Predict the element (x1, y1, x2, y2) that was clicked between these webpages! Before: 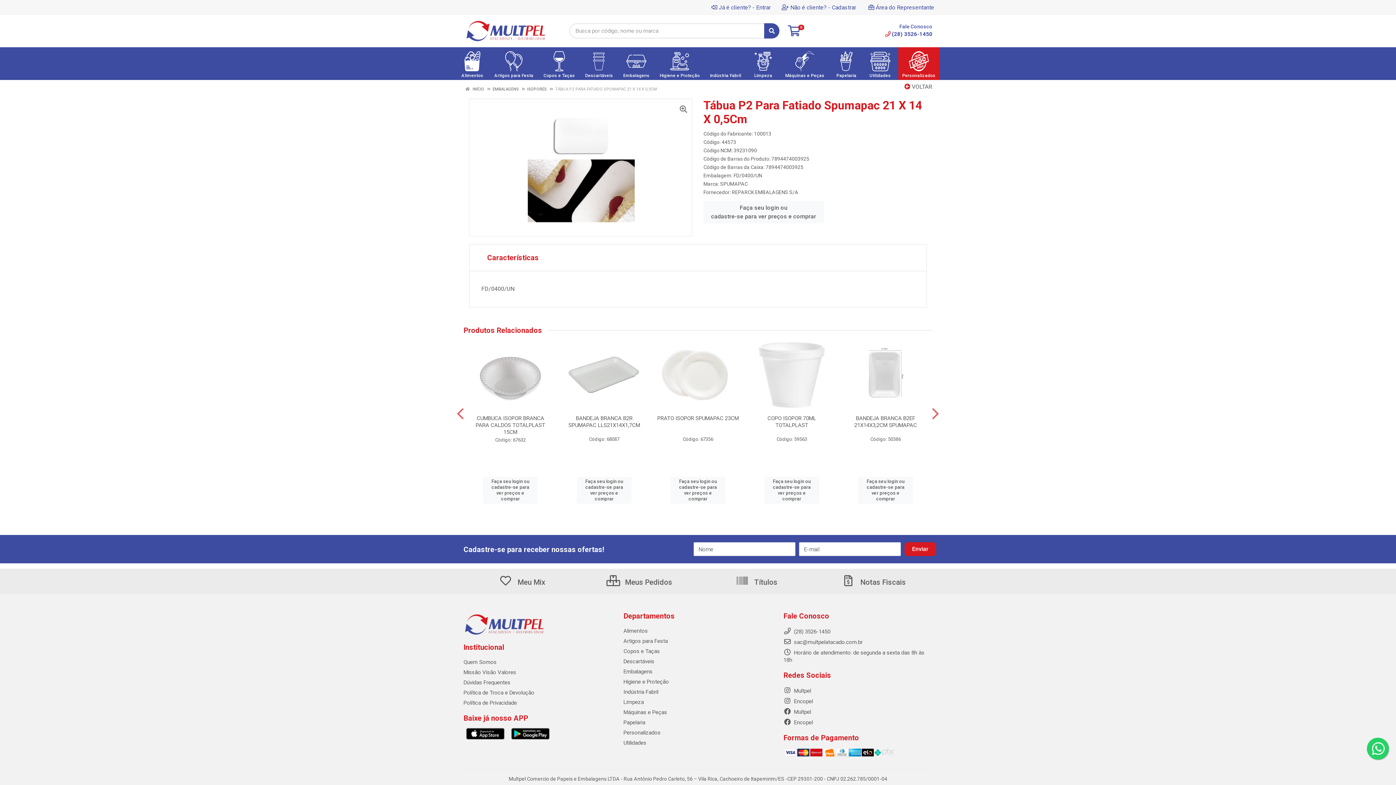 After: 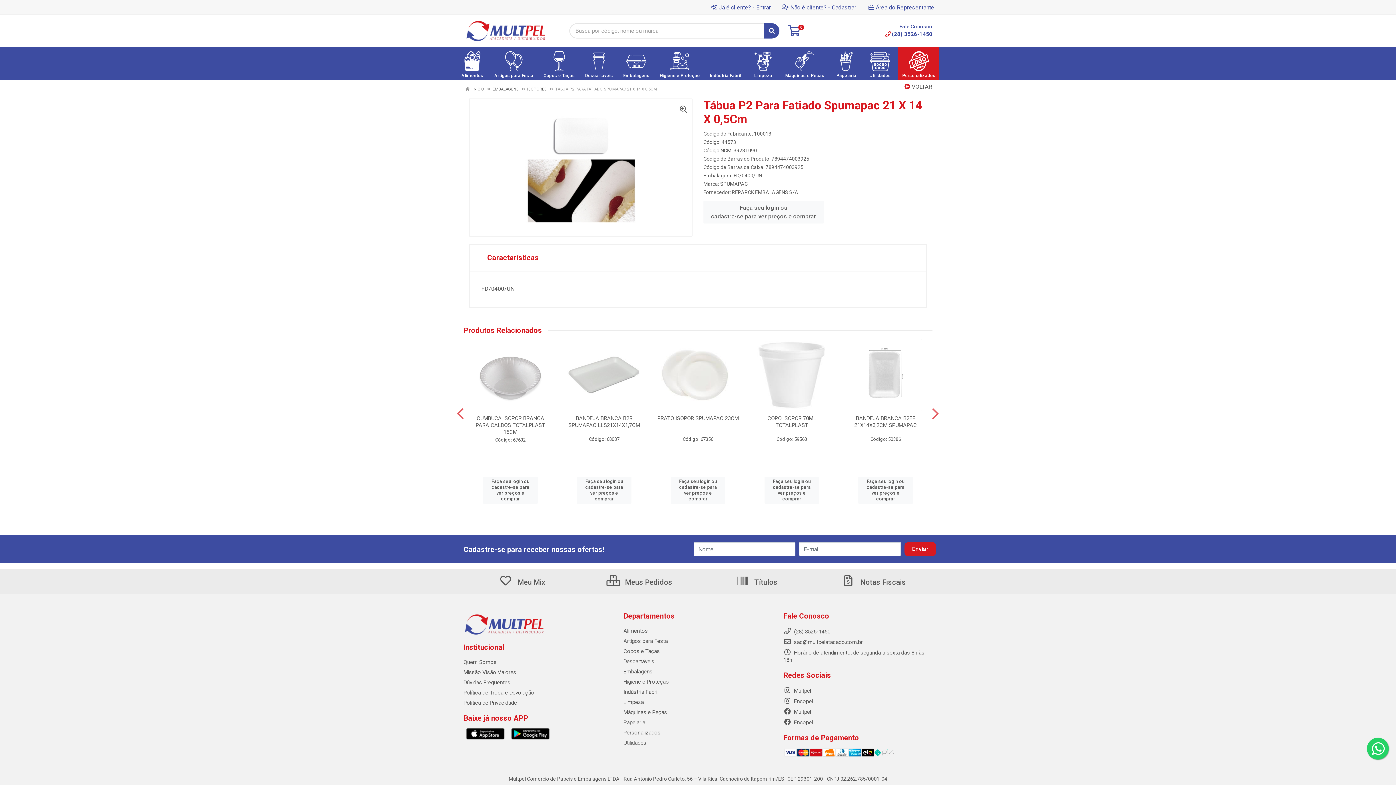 Action: bbox: (508, 730, 552, 737)